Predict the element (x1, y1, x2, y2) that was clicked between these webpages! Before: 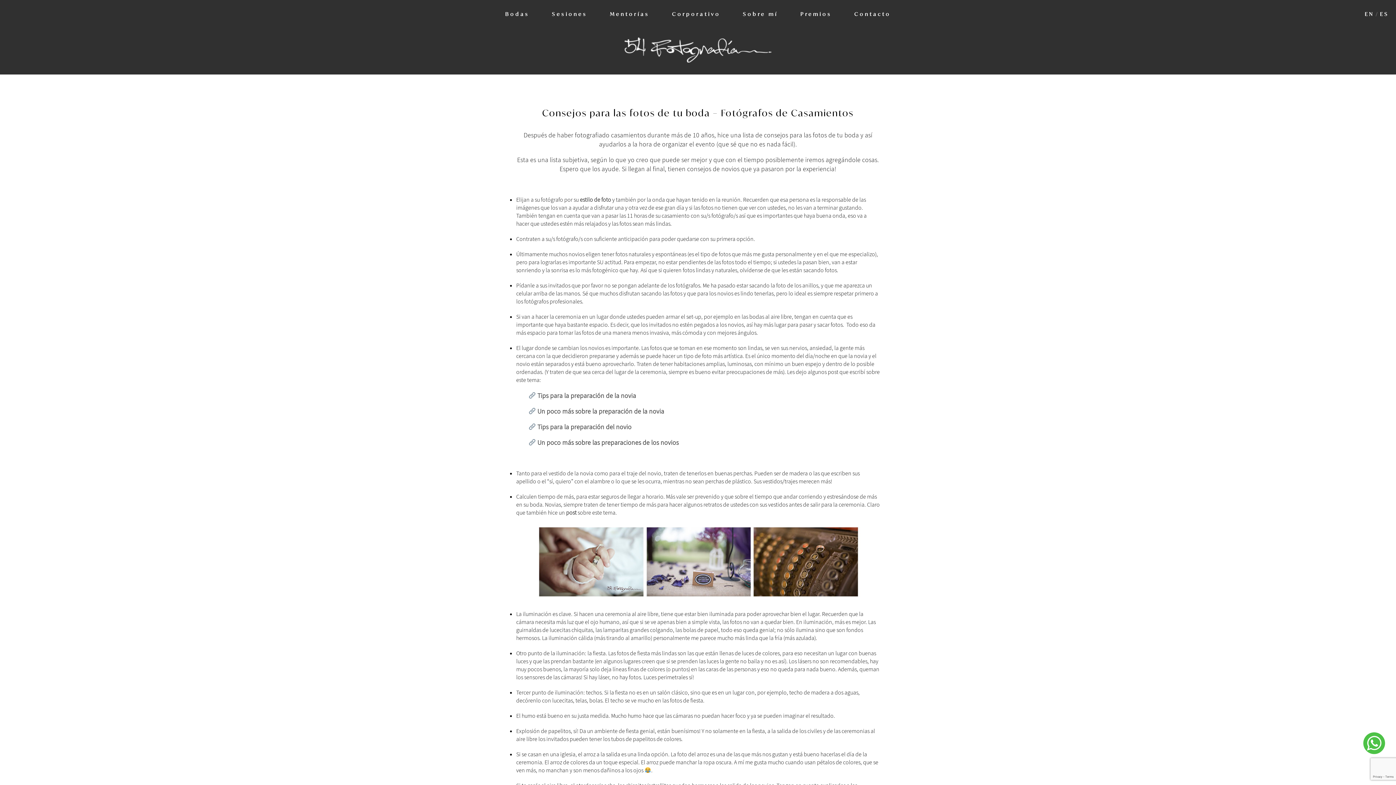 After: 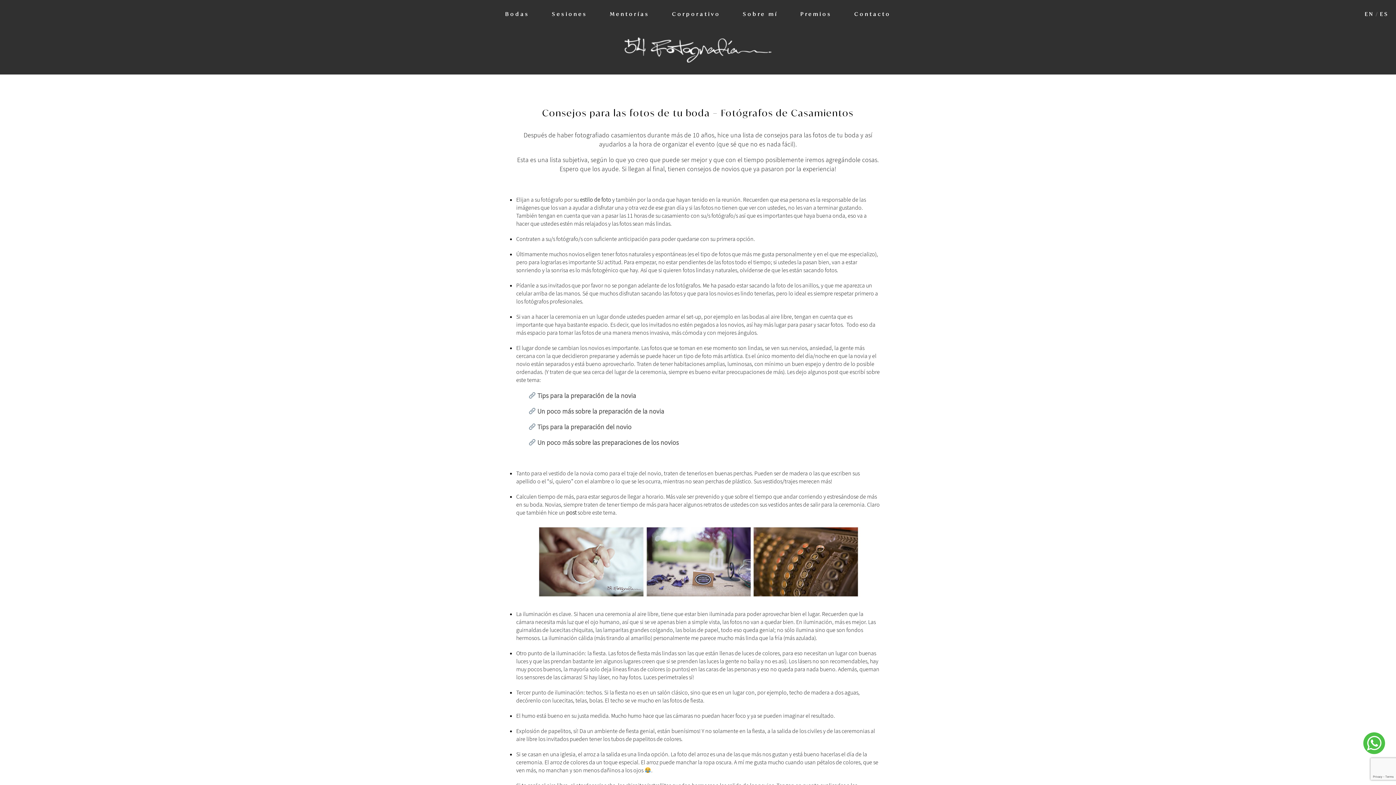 Action: label: estilo de foto bbox: (580, 196, 611, 204)